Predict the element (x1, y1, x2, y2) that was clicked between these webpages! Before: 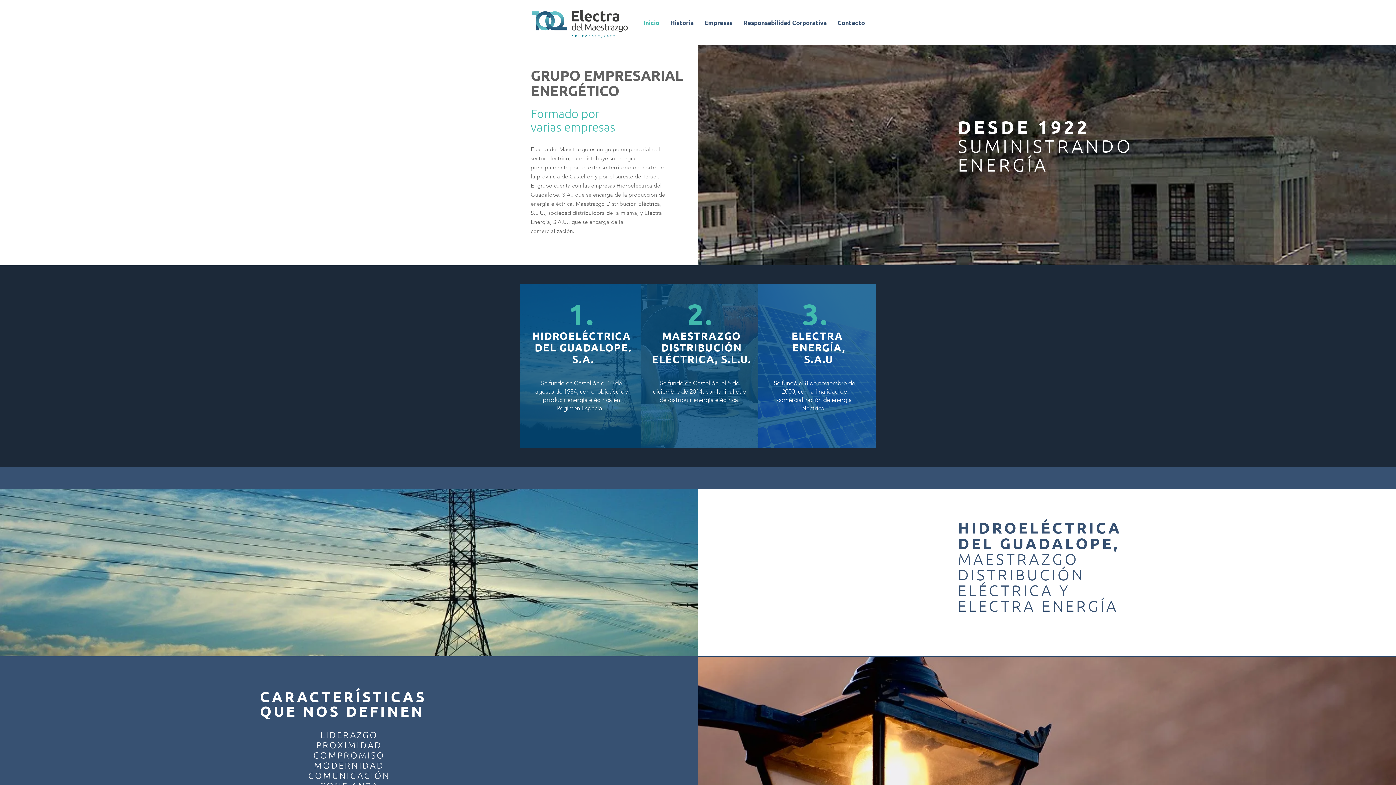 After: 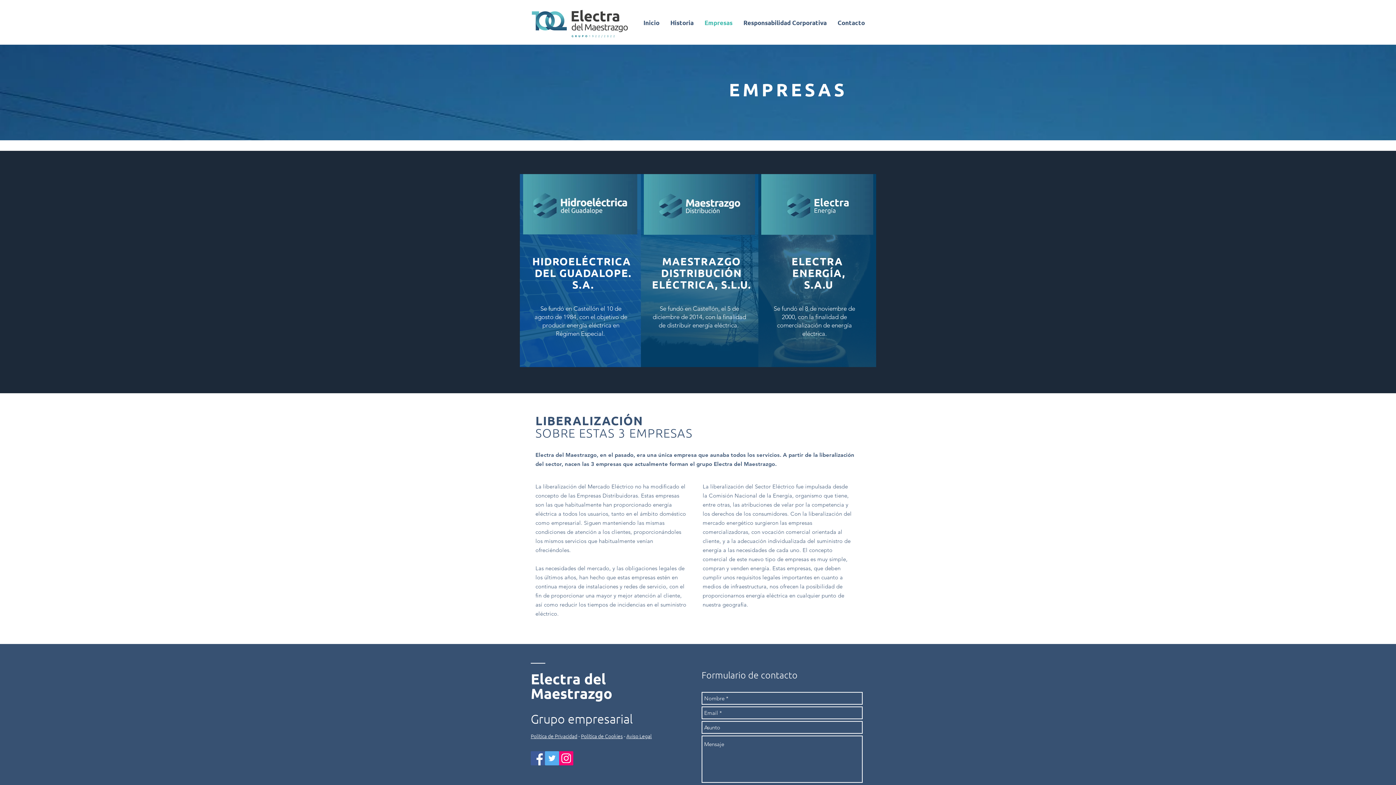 Action: bbox: (699, 13, 738, 32) label: Empresas